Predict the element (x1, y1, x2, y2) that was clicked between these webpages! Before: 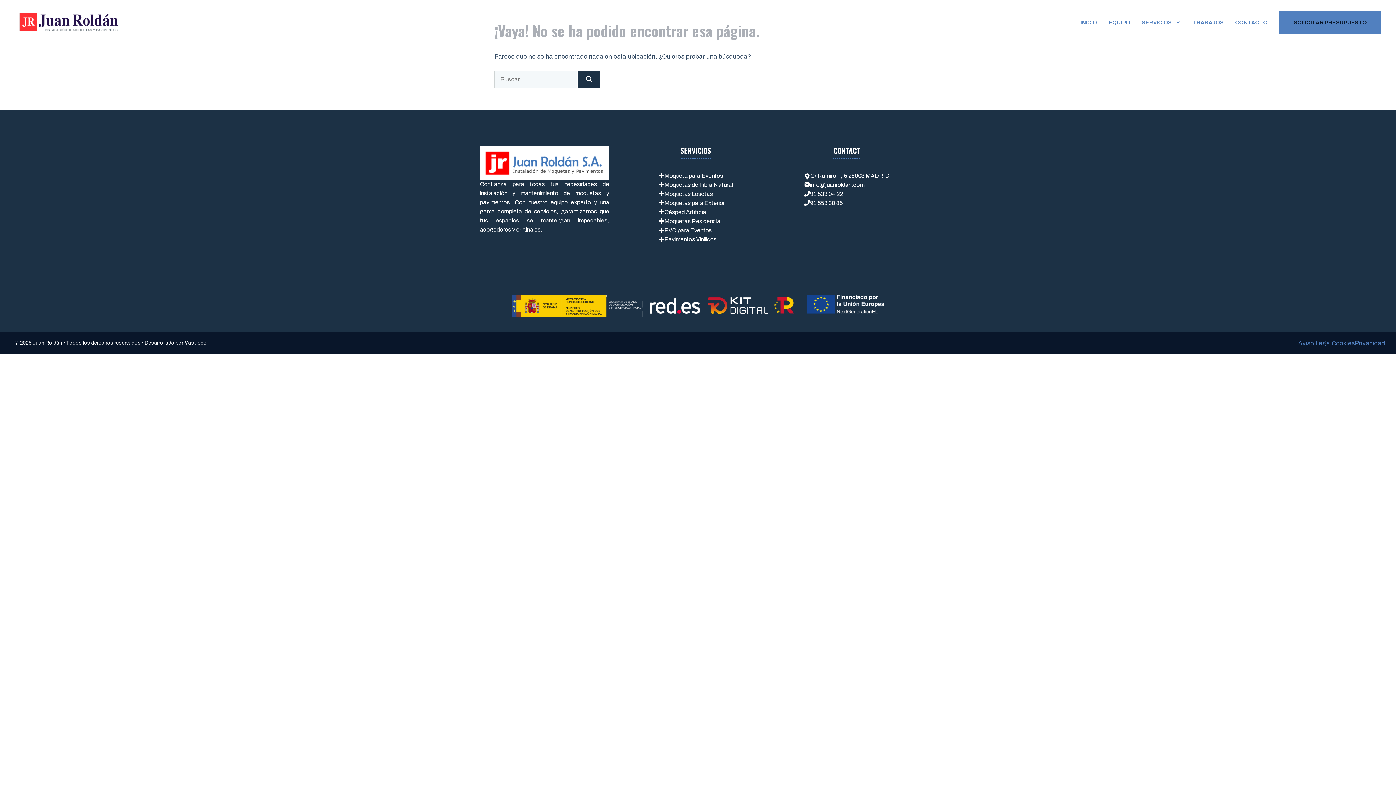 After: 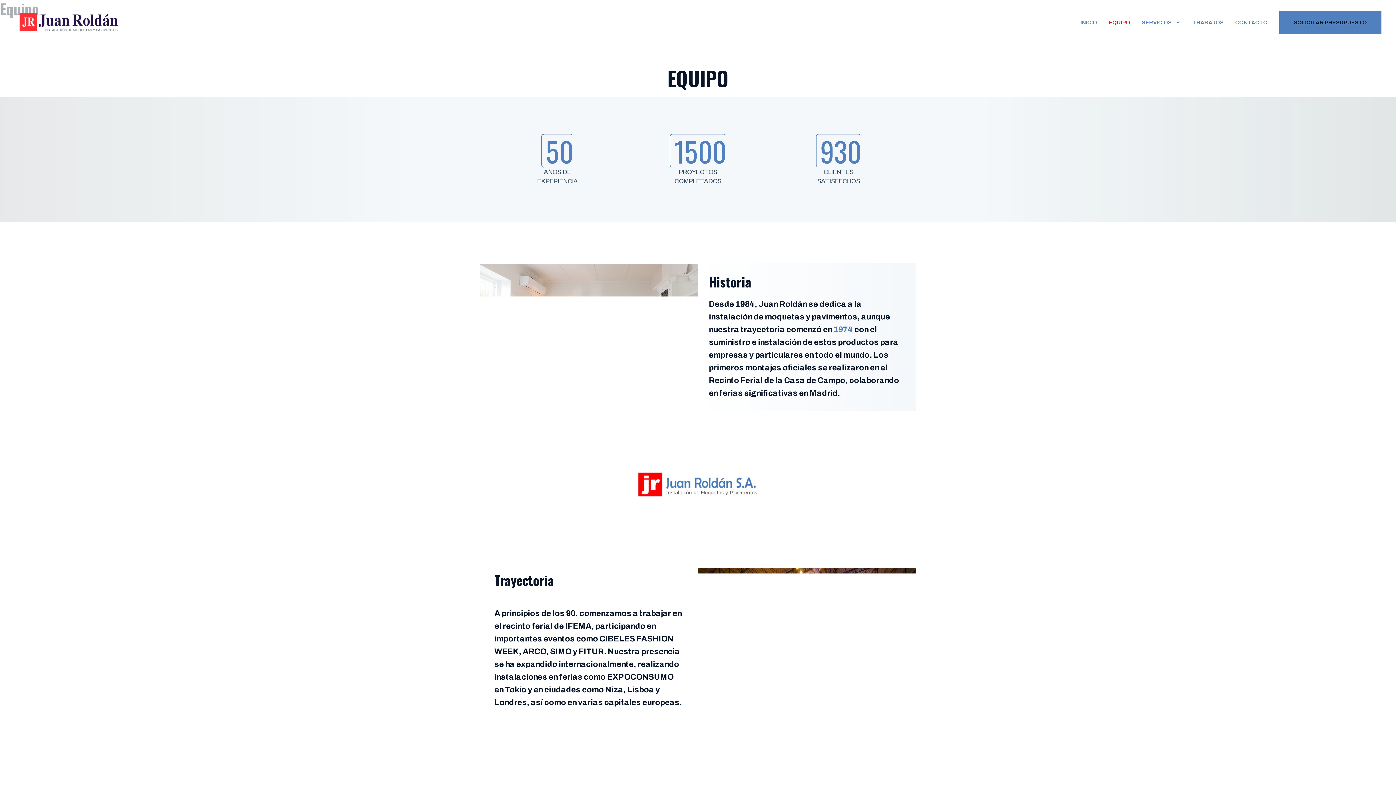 Action: label: EQUIPO bbox: (1103, 15, 1136, 29)